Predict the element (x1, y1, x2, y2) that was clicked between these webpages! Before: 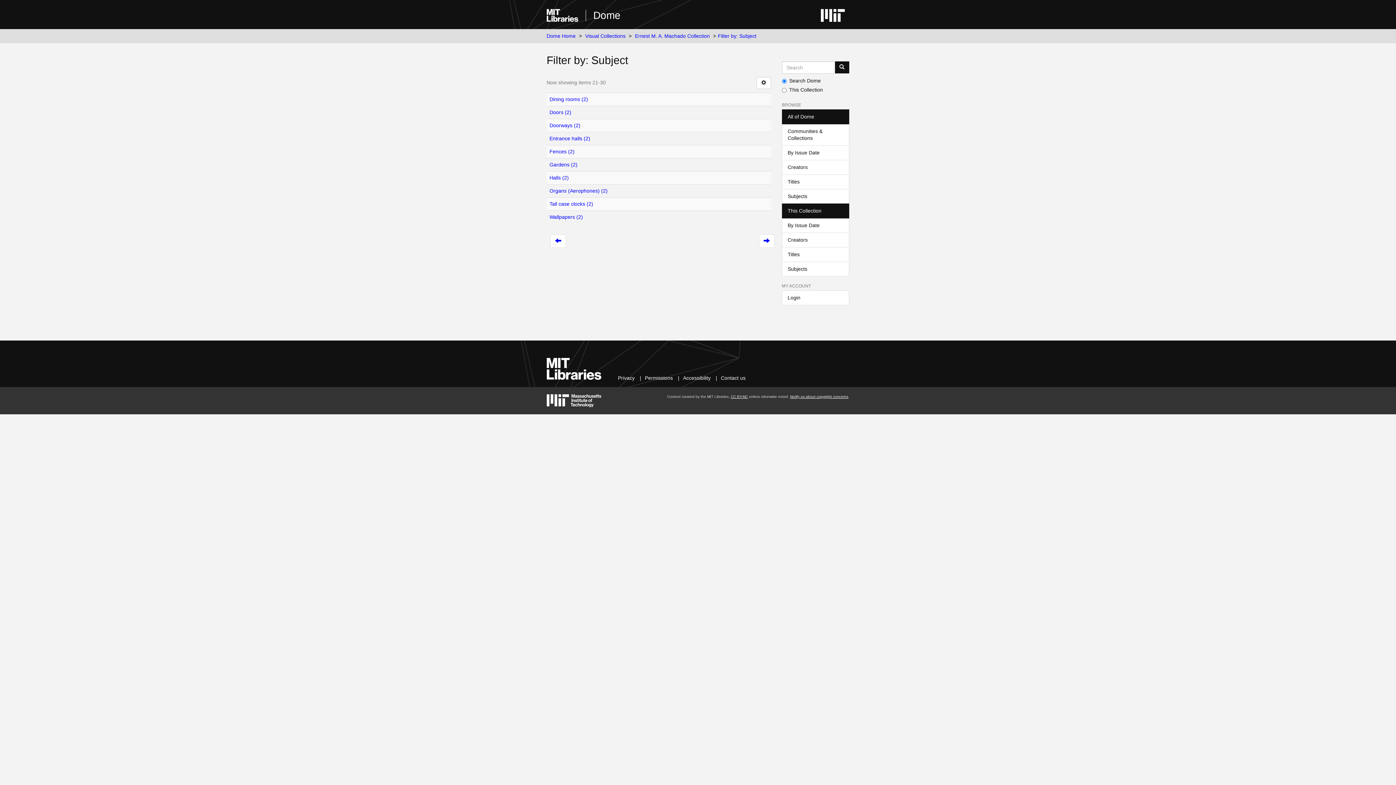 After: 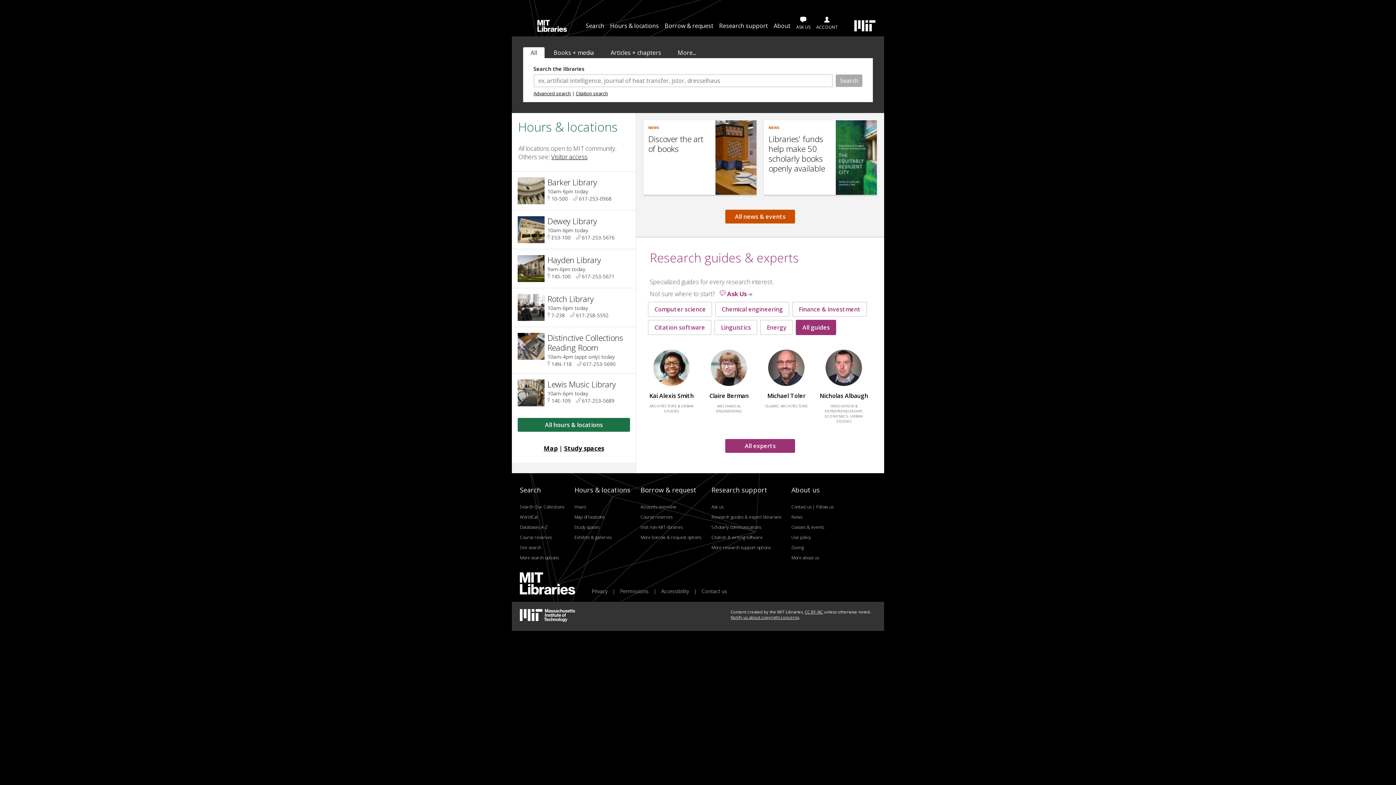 Action: bbox: (546, 7, 578, 21)